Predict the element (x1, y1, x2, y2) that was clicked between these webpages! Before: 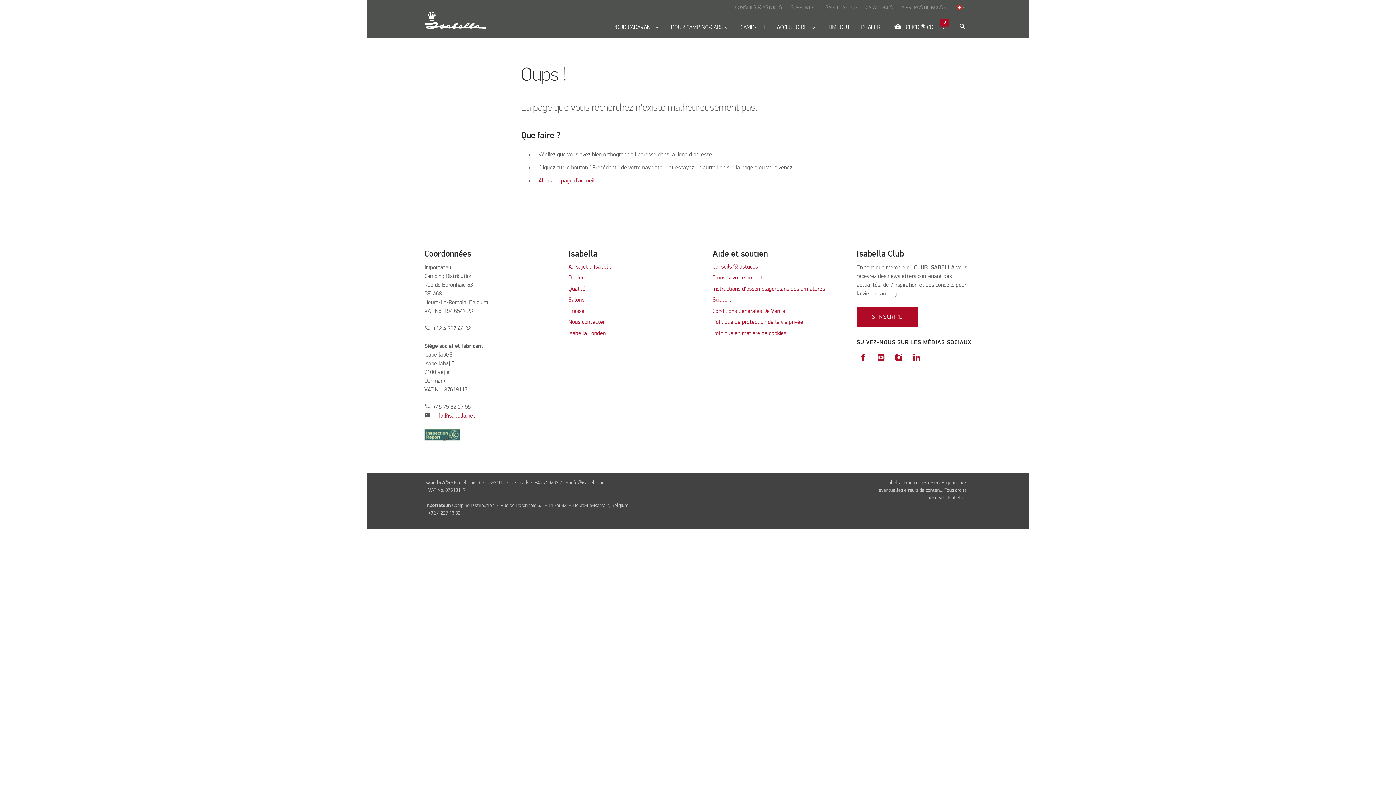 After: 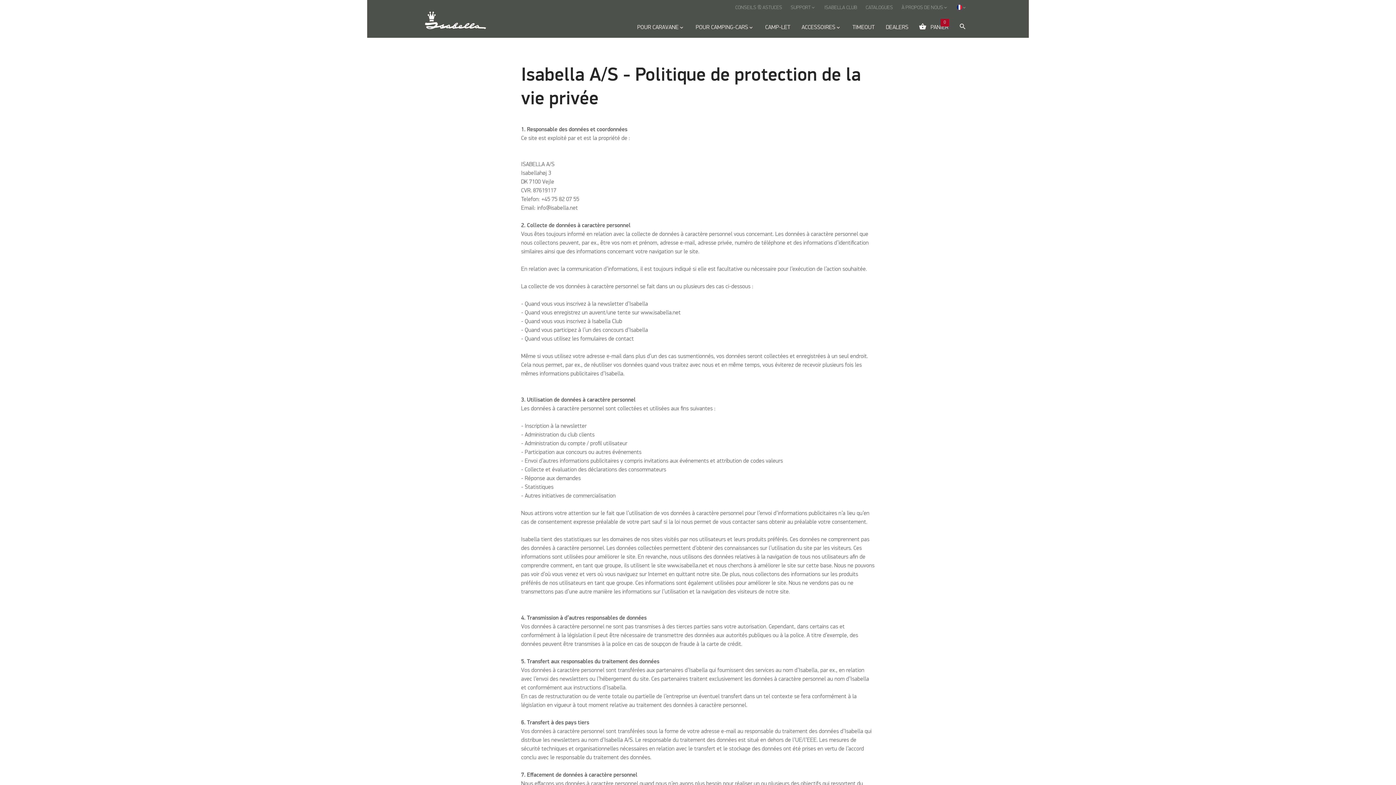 Action: label: Politique de protection de la vie privée bbox: (712, 319, 803, 325)